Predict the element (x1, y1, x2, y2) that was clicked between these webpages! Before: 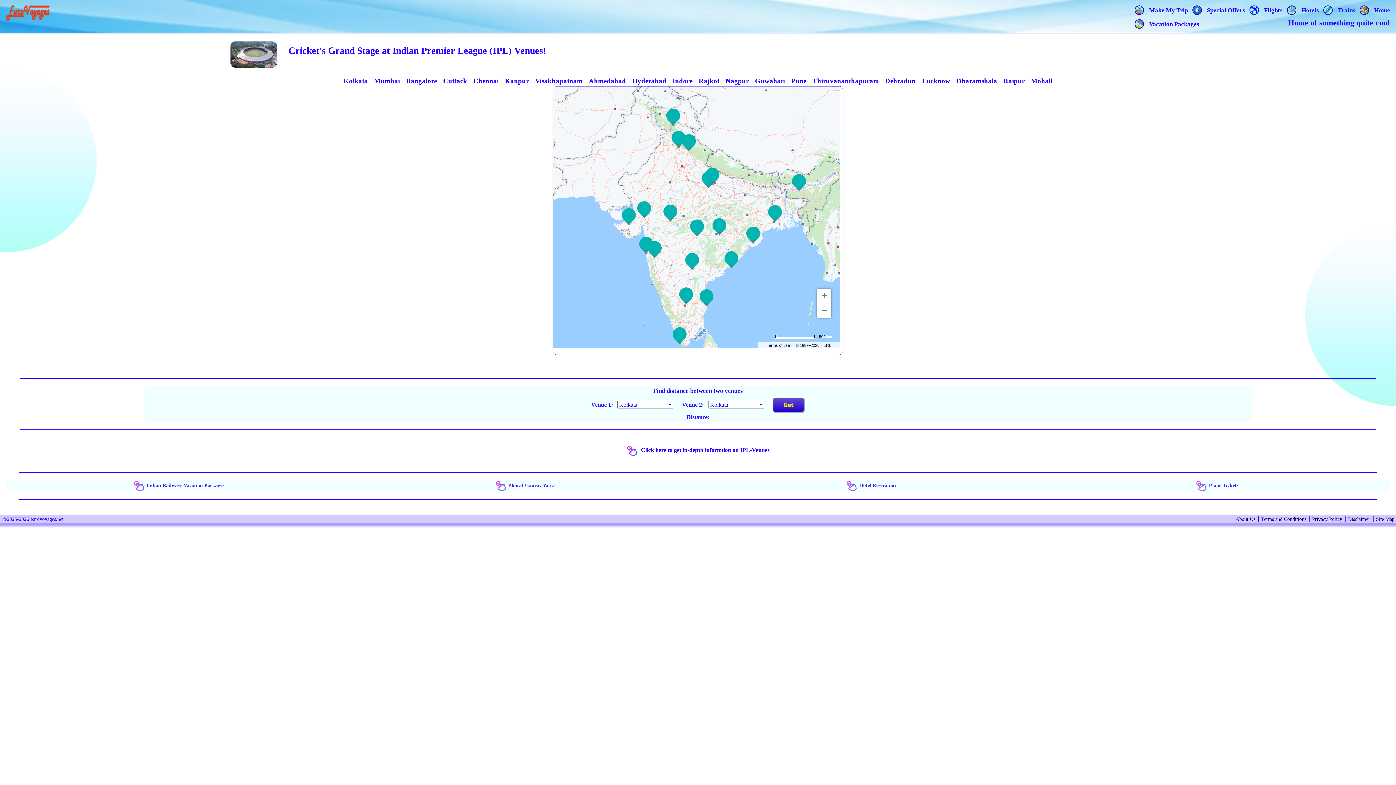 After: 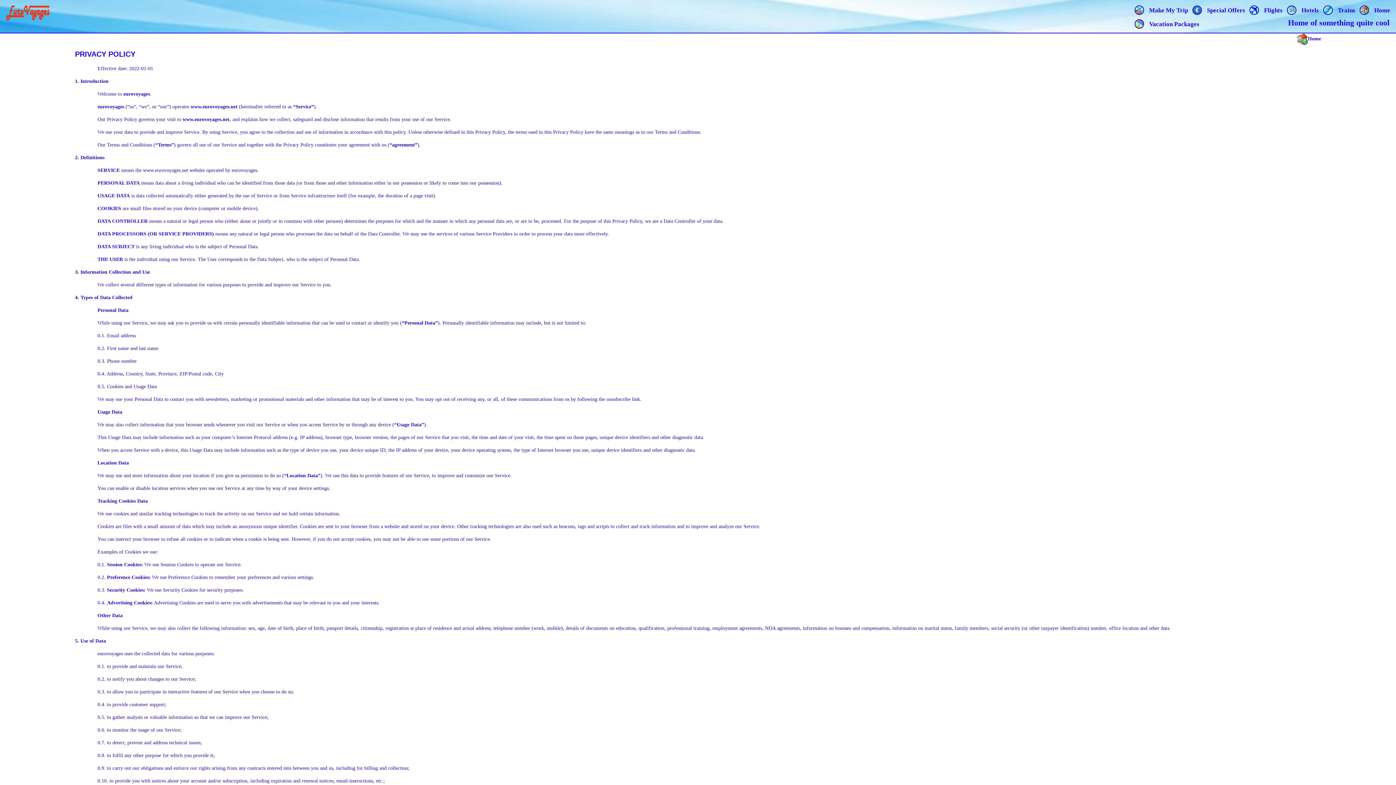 Action: bbox: (1312, 515, 1342, 523) label: Privacy Policy